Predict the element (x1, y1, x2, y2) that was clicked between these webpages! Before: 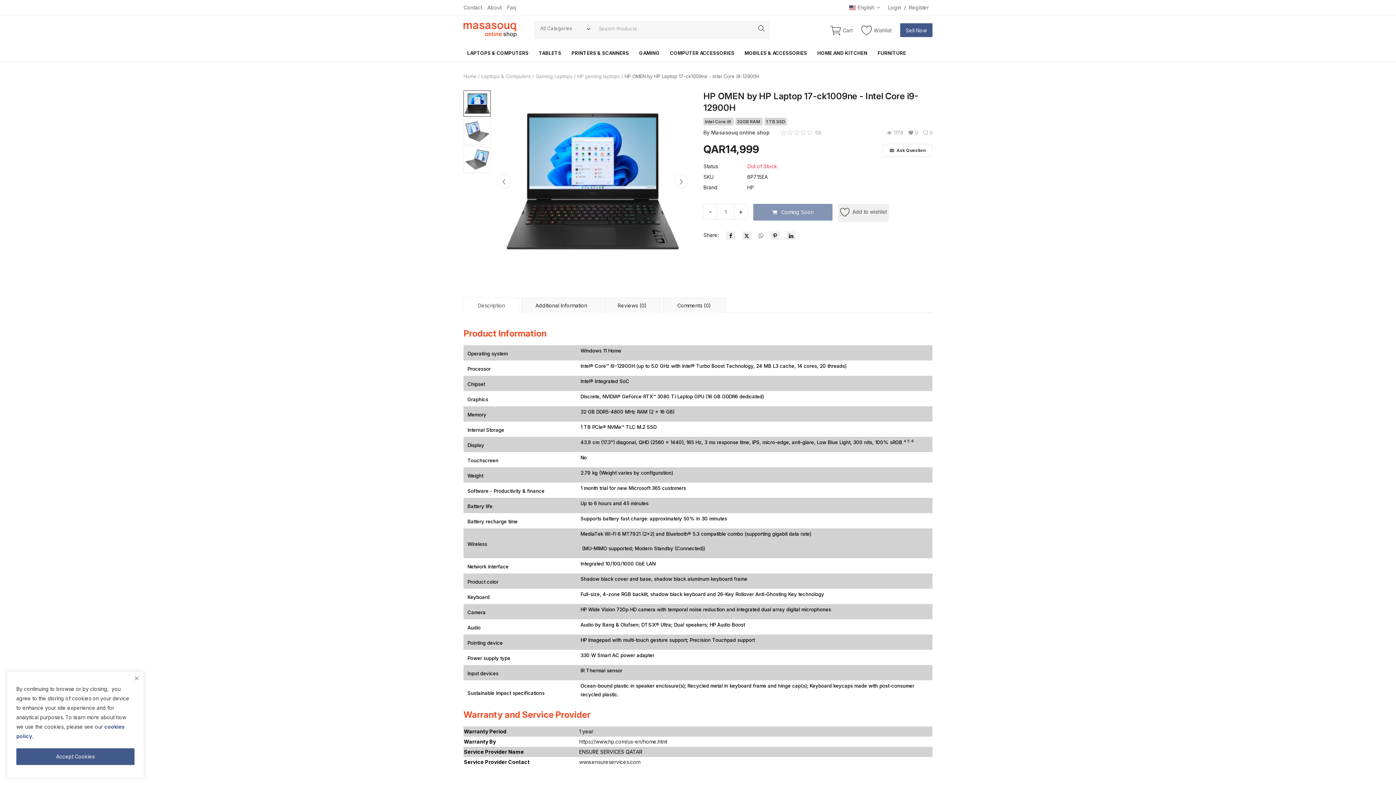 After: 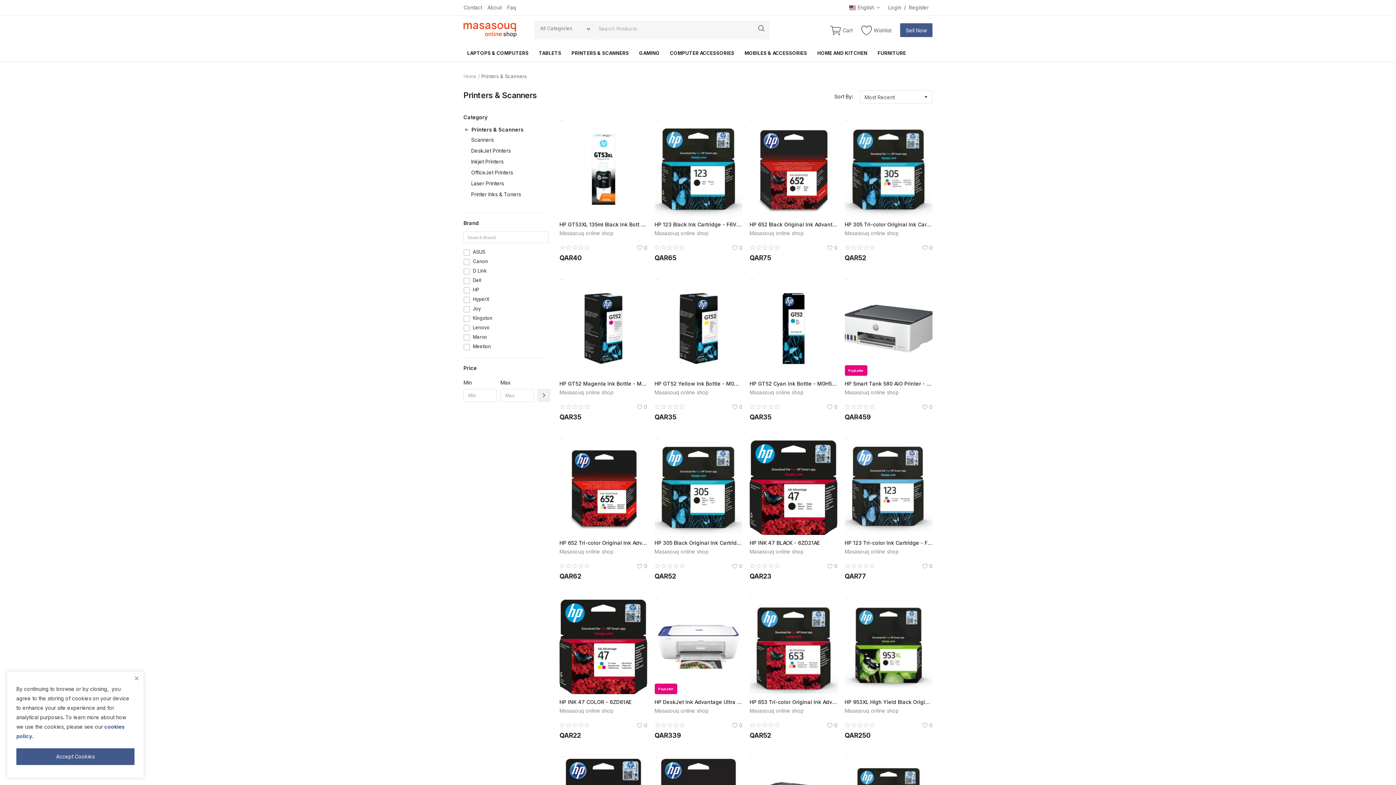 Action: label: PRINTERS & SCANNERS bbox: (568, 44, 632, 61)